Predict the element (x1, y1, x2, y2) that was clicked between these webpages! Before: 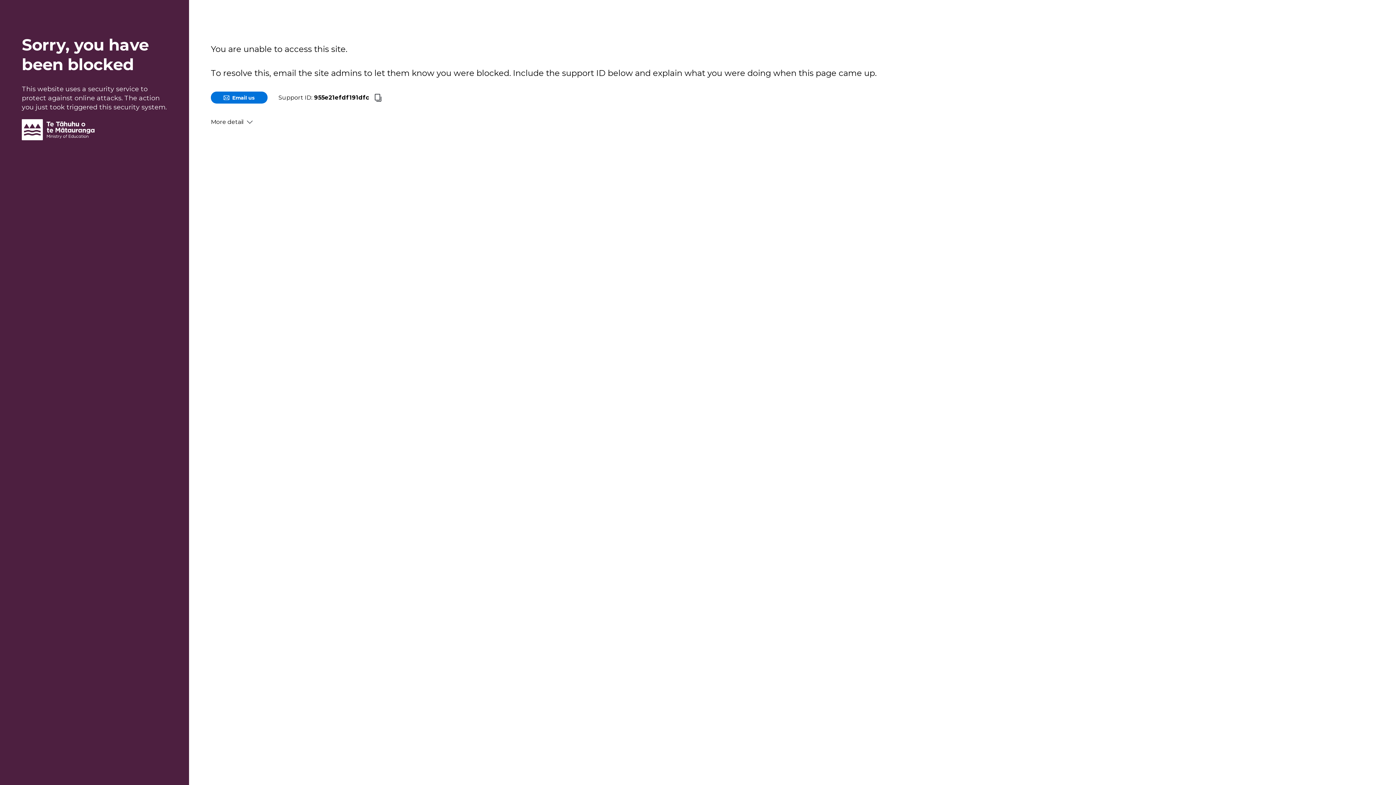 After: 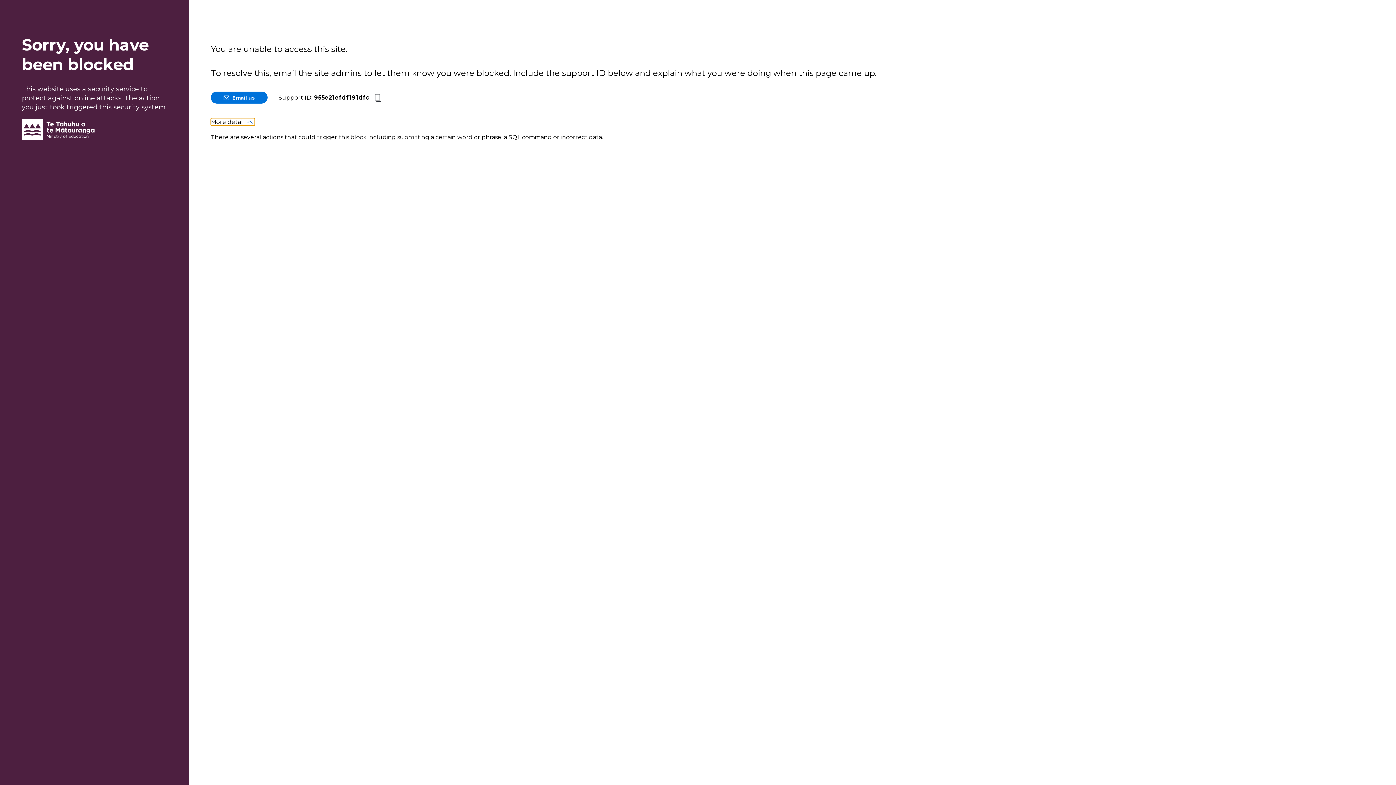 Action: bbox: (210, 118, 254, 125) label: More detail